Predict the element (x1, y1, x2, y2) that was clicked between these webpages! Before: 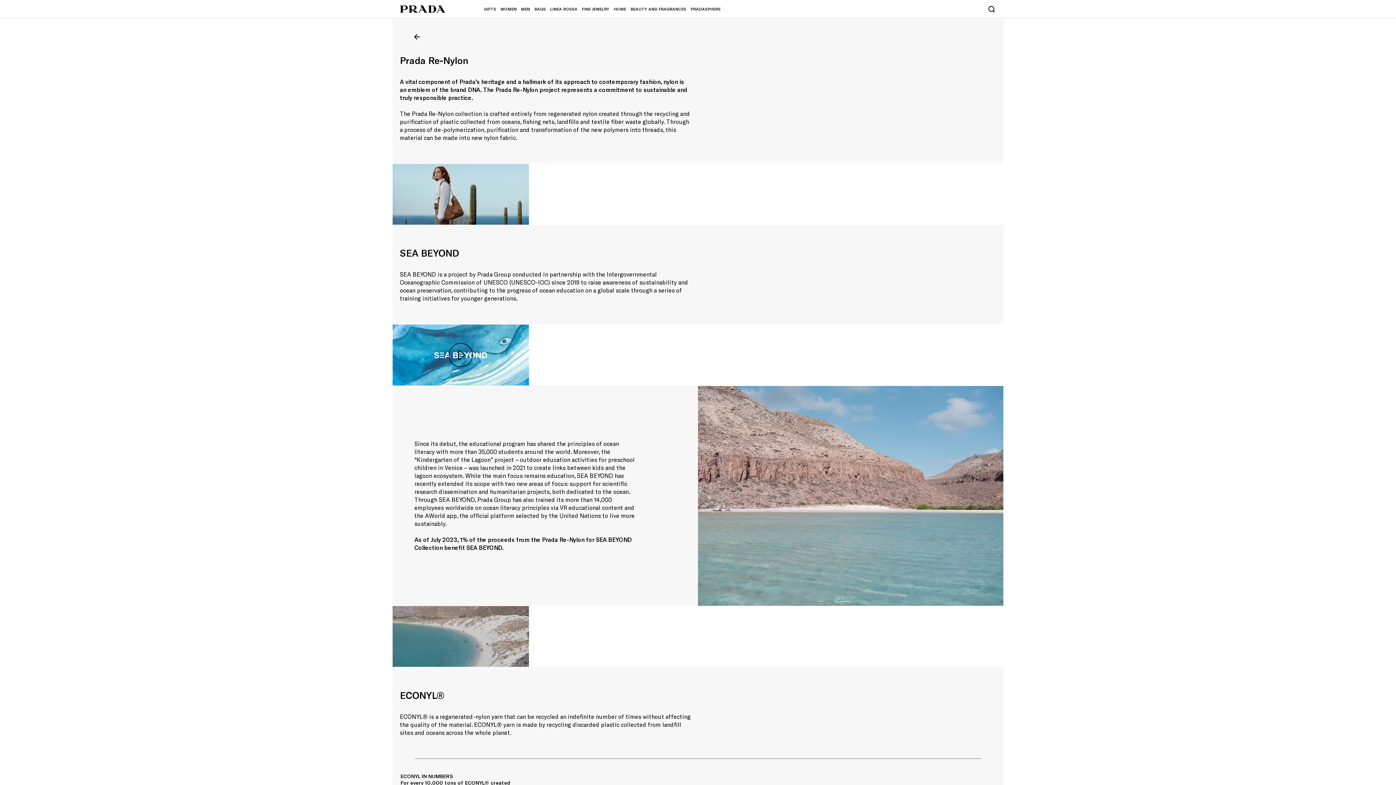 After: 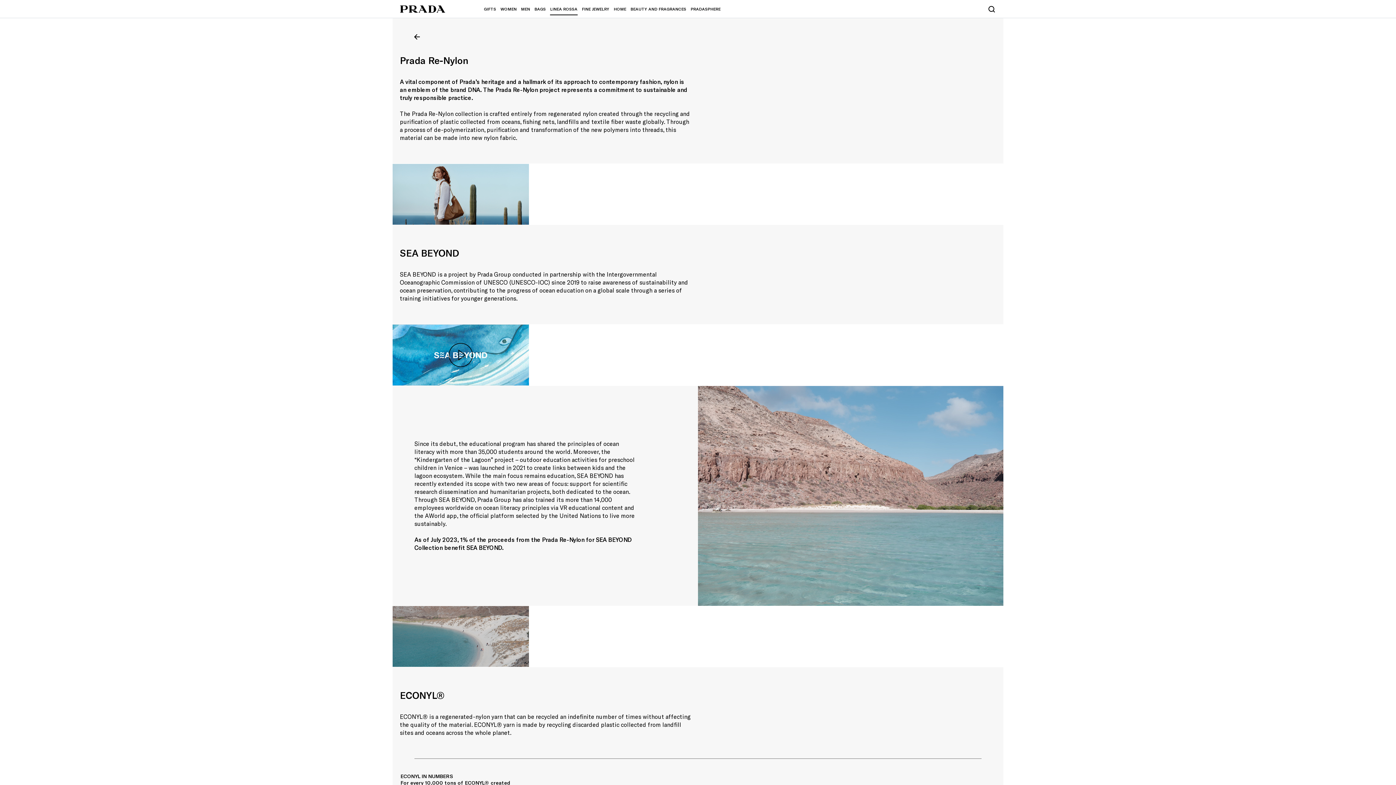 Action: label: LINEA ROSSA bbox: (550, 4, 577, 15)